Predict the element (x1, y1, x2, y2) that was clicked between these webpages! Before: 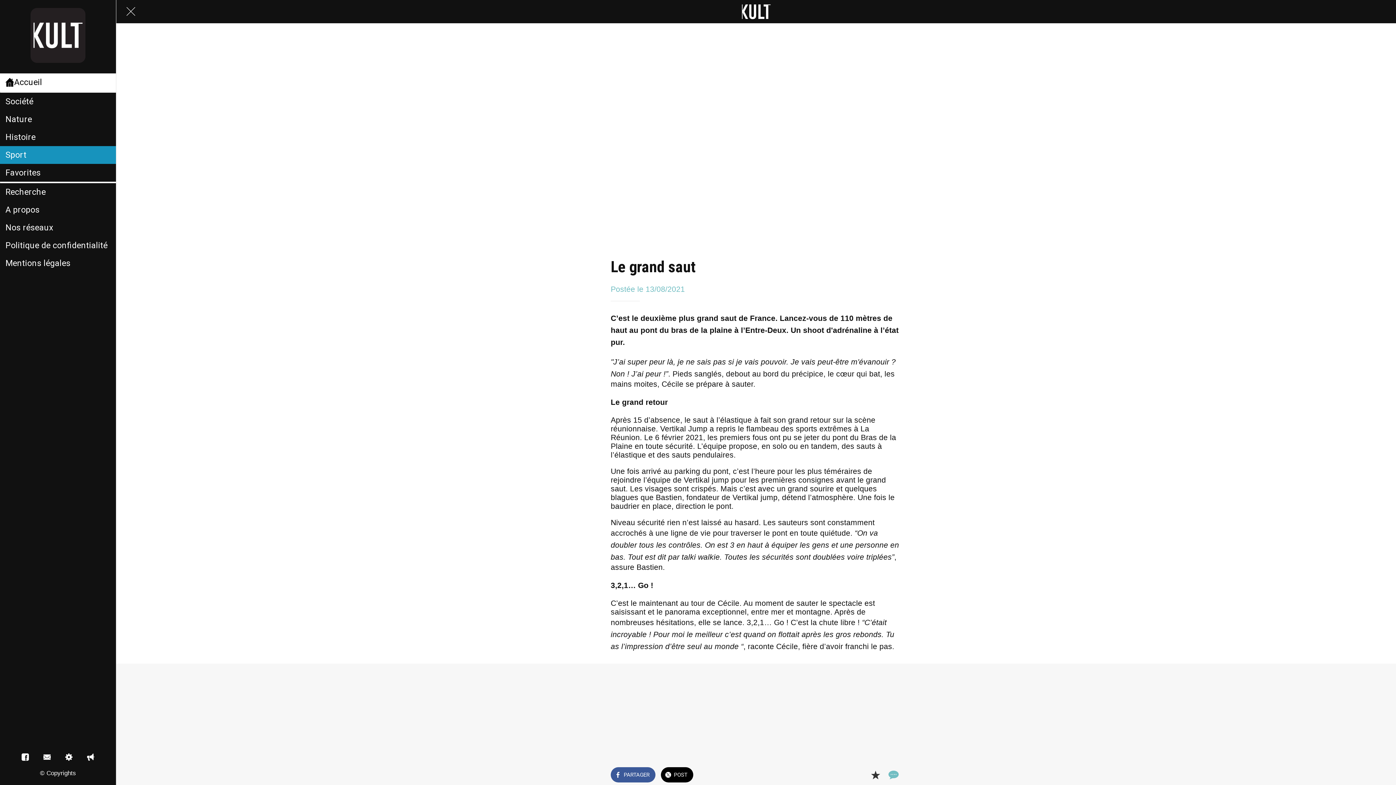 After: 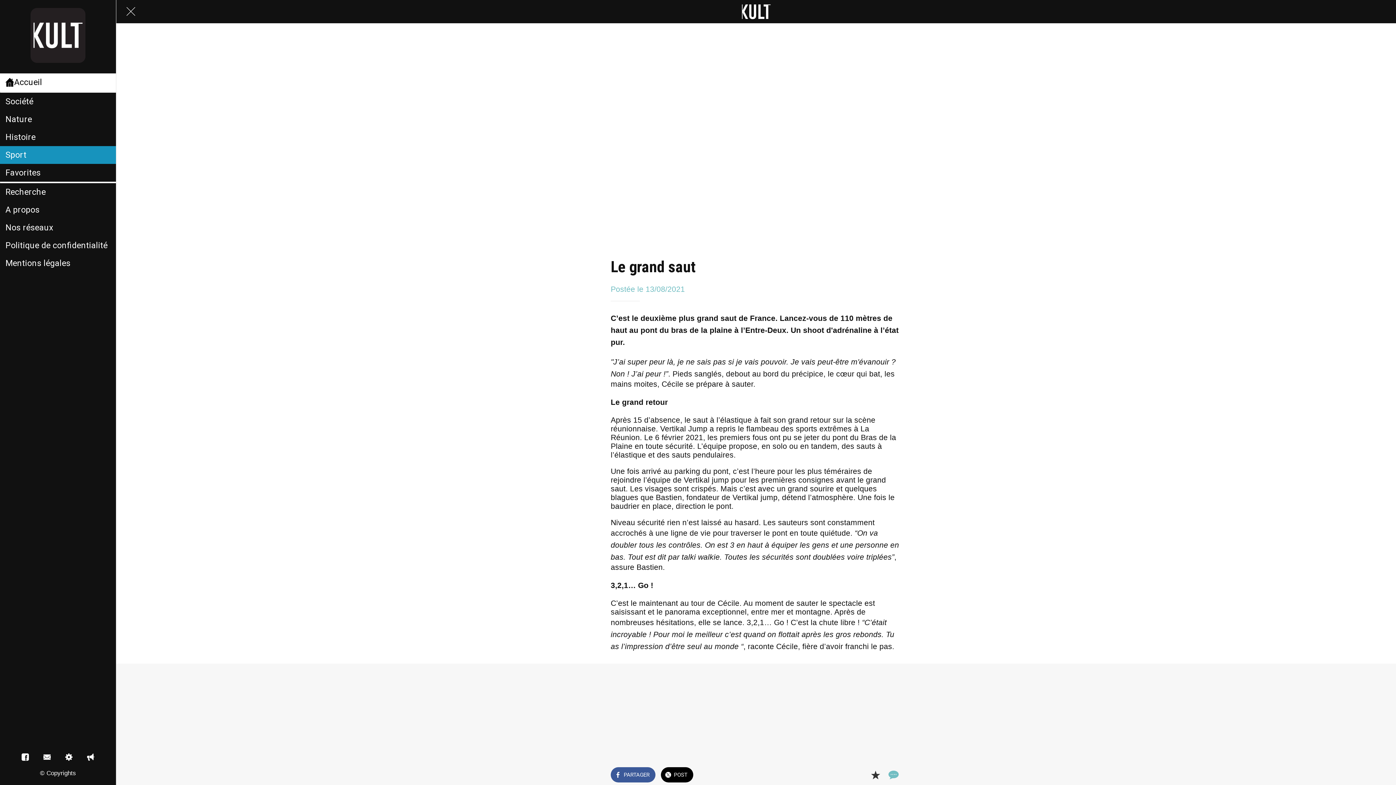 Action: bbox: (884, 766, 901, 784) label: Comments